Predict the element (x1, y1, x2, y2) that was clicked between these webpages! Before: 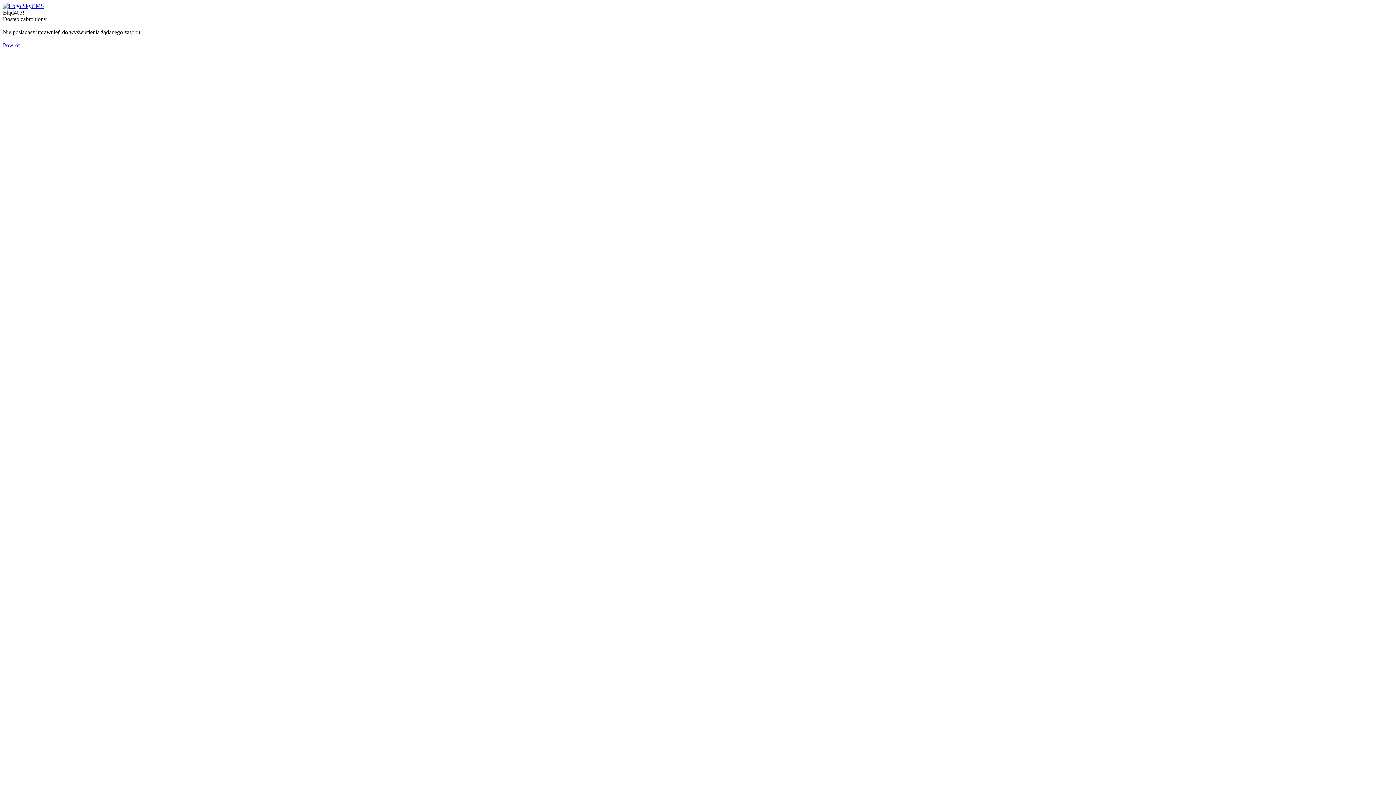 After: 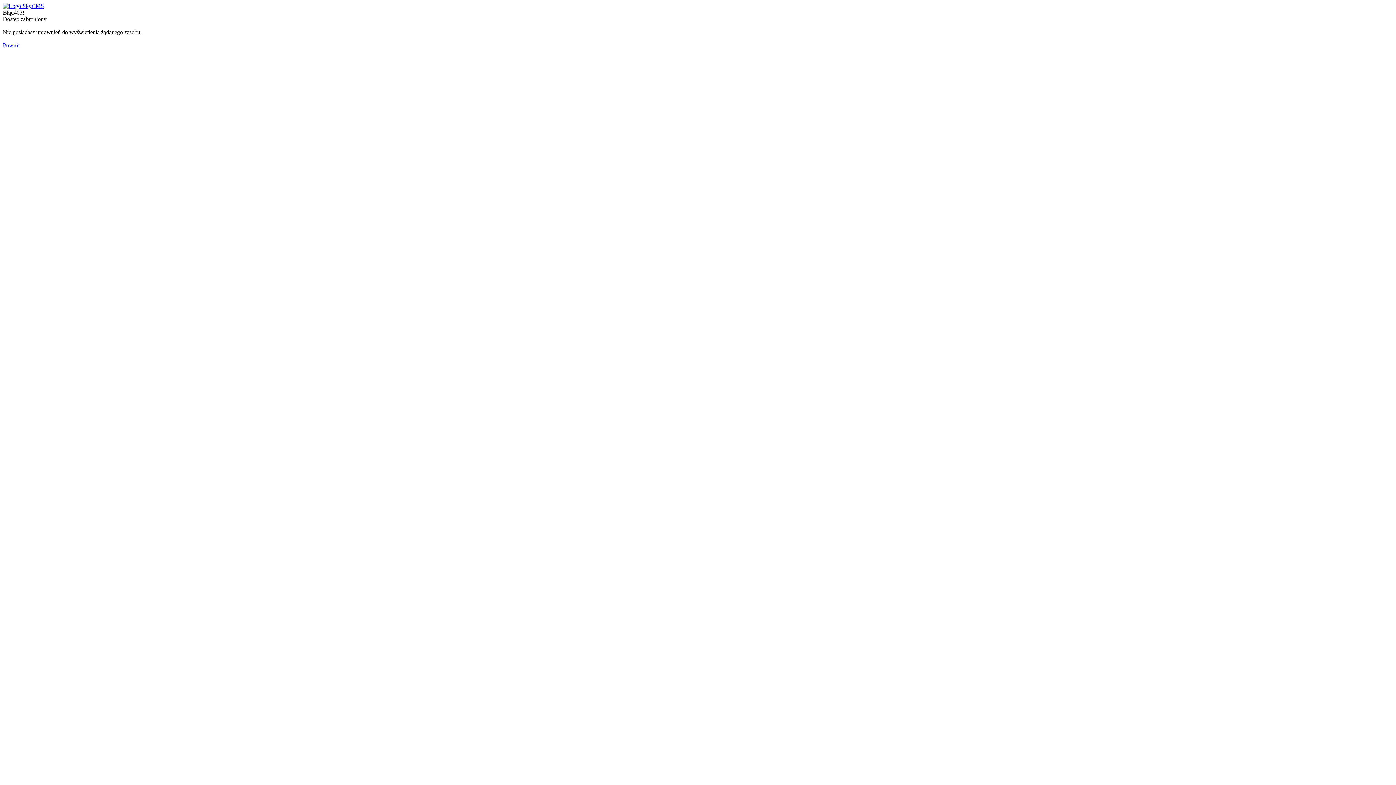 Action: bbox: (2, 2, 44, 9)